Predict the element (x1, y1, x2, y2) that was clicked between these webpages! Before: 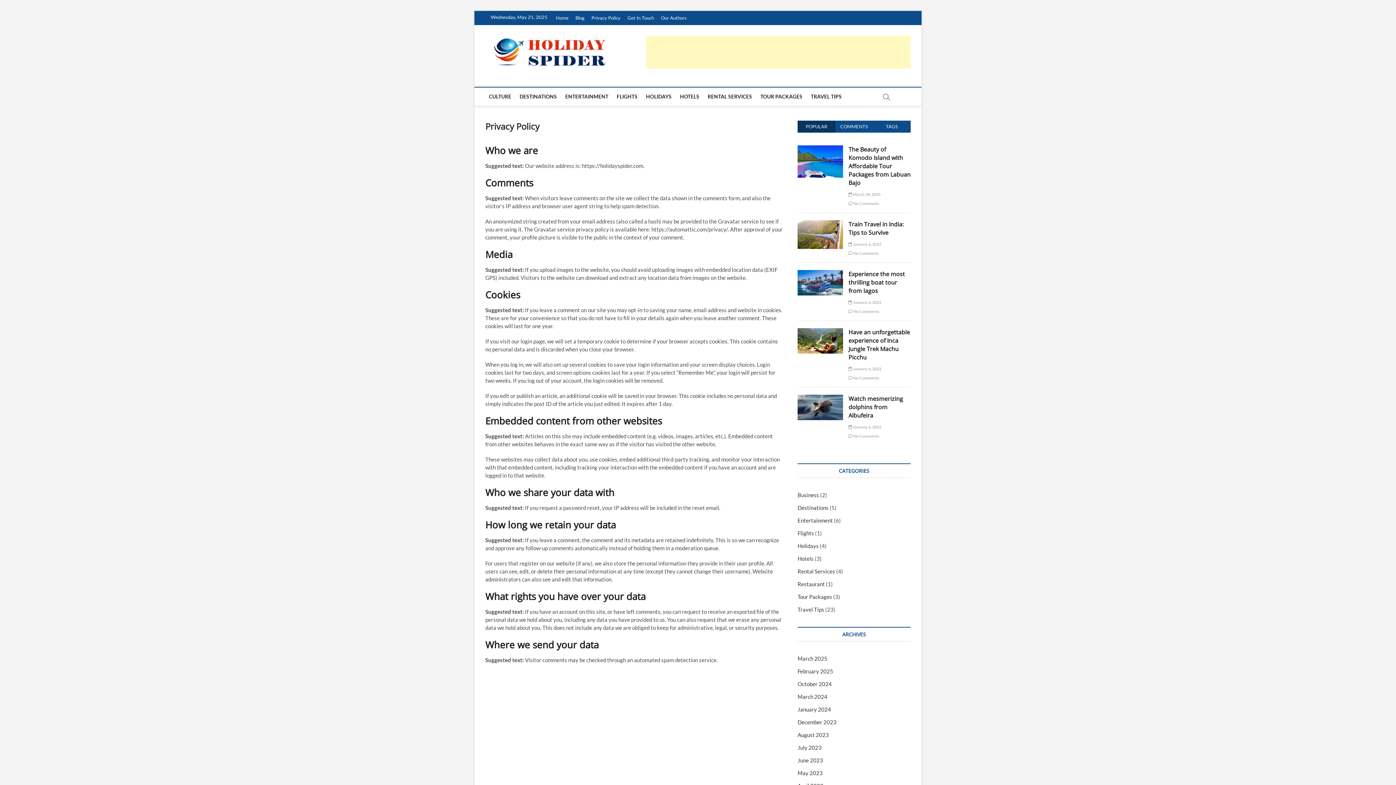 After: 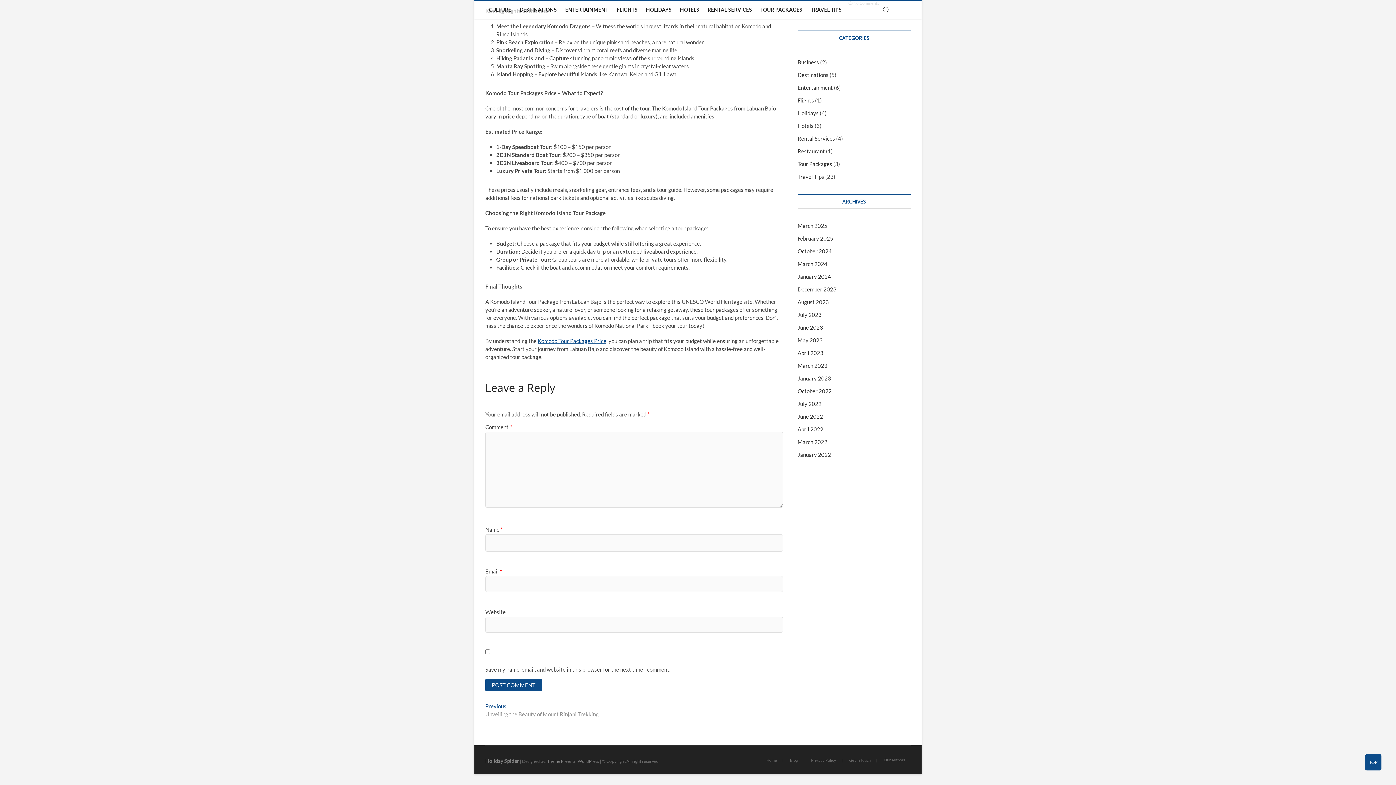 Action: label:  No Comments bbox: (848, 201, 879, 205)